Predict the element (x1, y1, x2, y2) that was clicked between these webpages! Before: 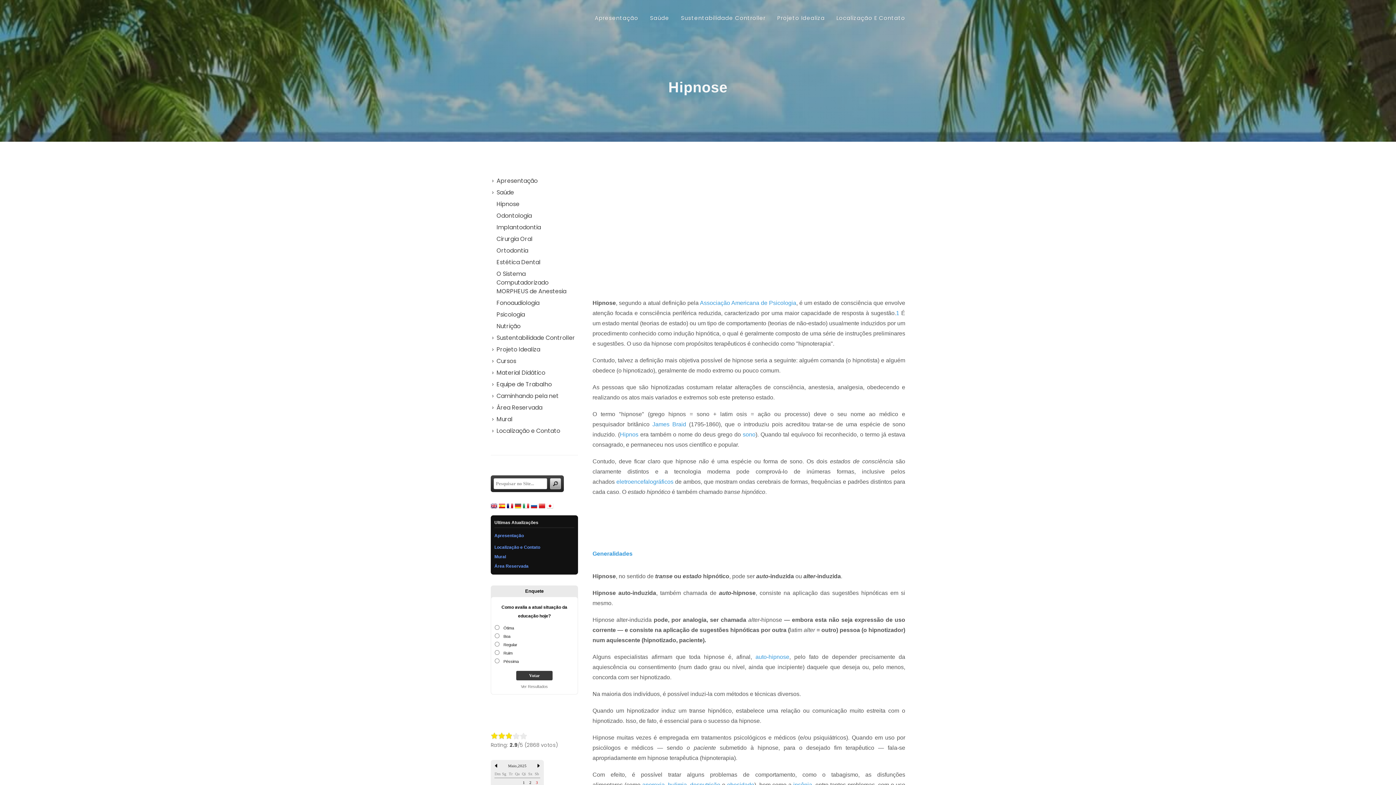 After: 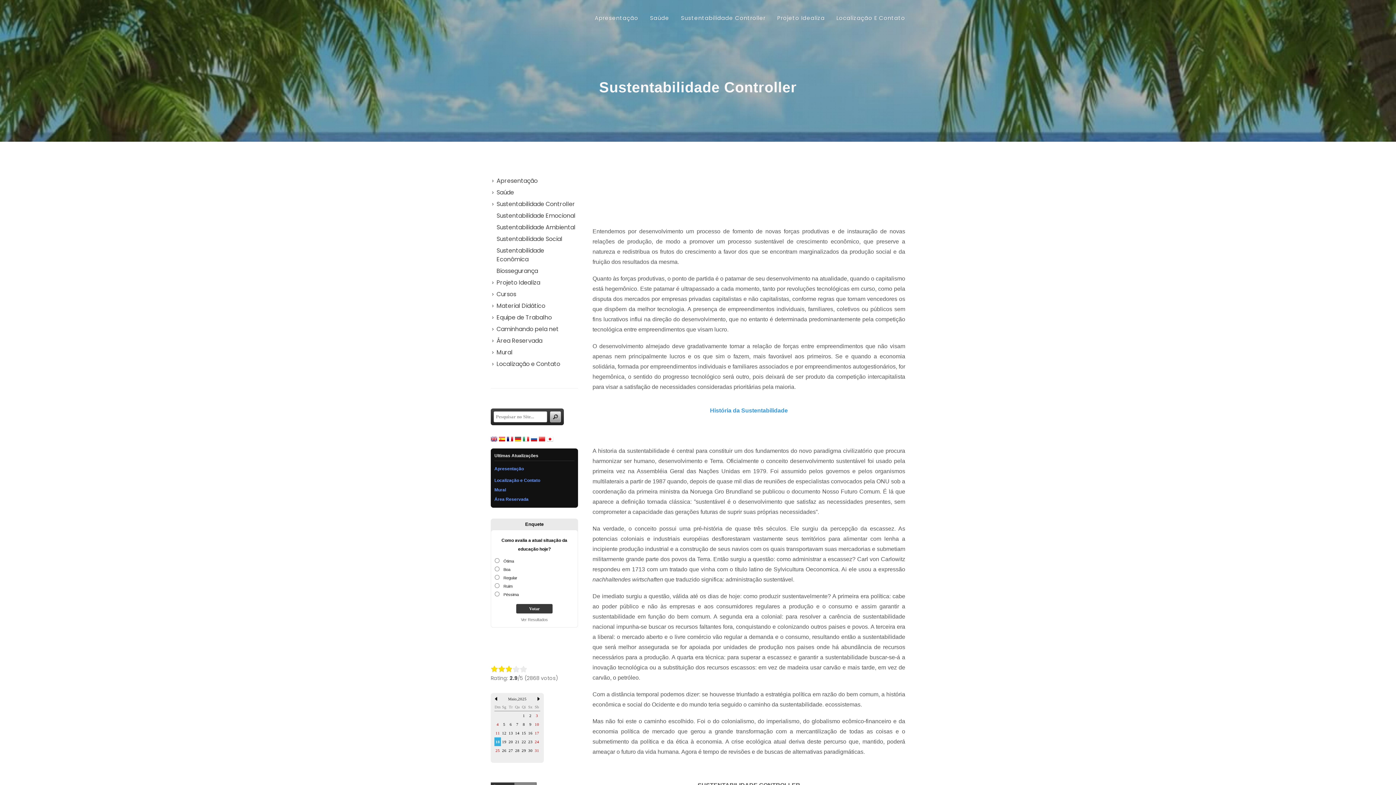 Action: label: Sustentabilidade Controller bbox: (492, 333, 576, 342)